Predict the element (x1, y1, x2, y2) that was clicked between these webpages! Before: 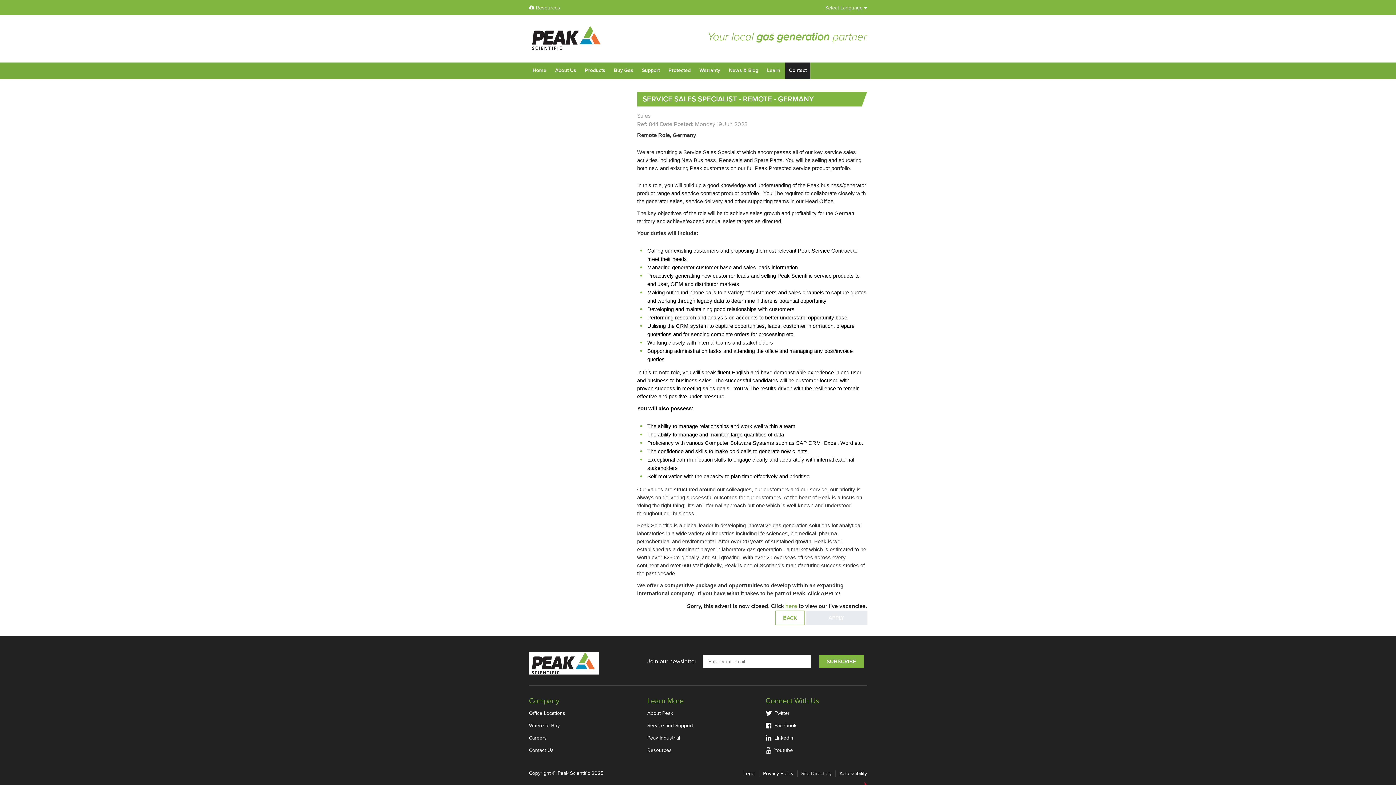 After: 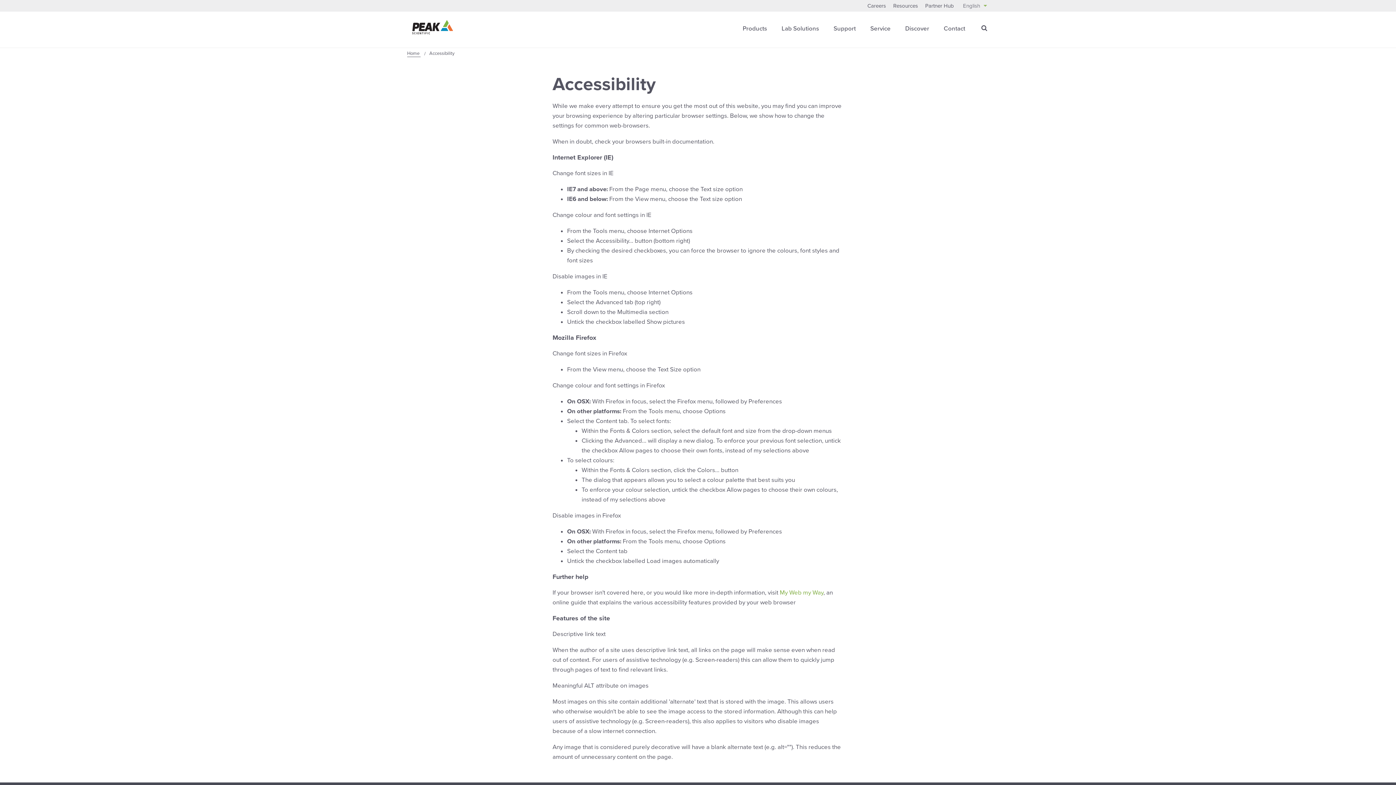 Action: bbox: (839, 770, 867, 776) label: Accessibility